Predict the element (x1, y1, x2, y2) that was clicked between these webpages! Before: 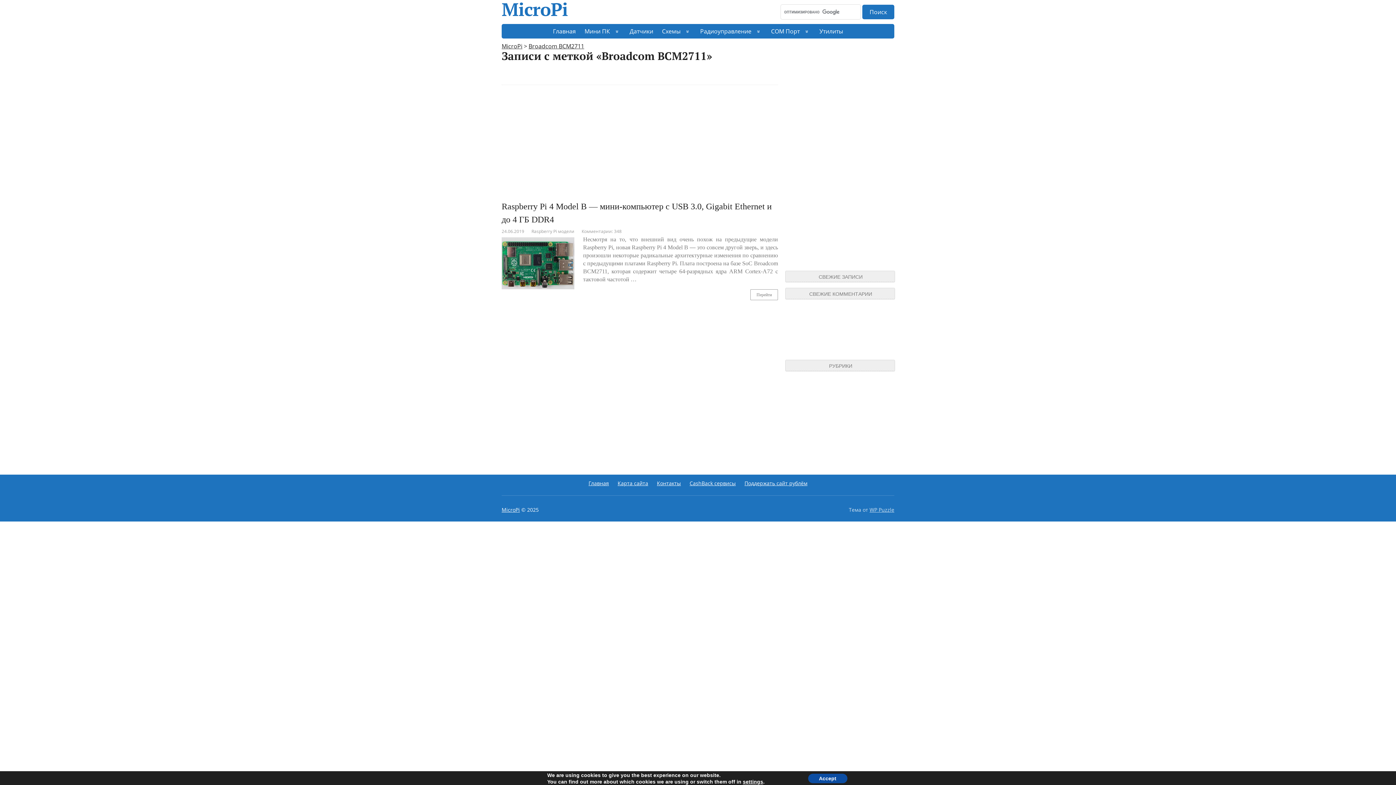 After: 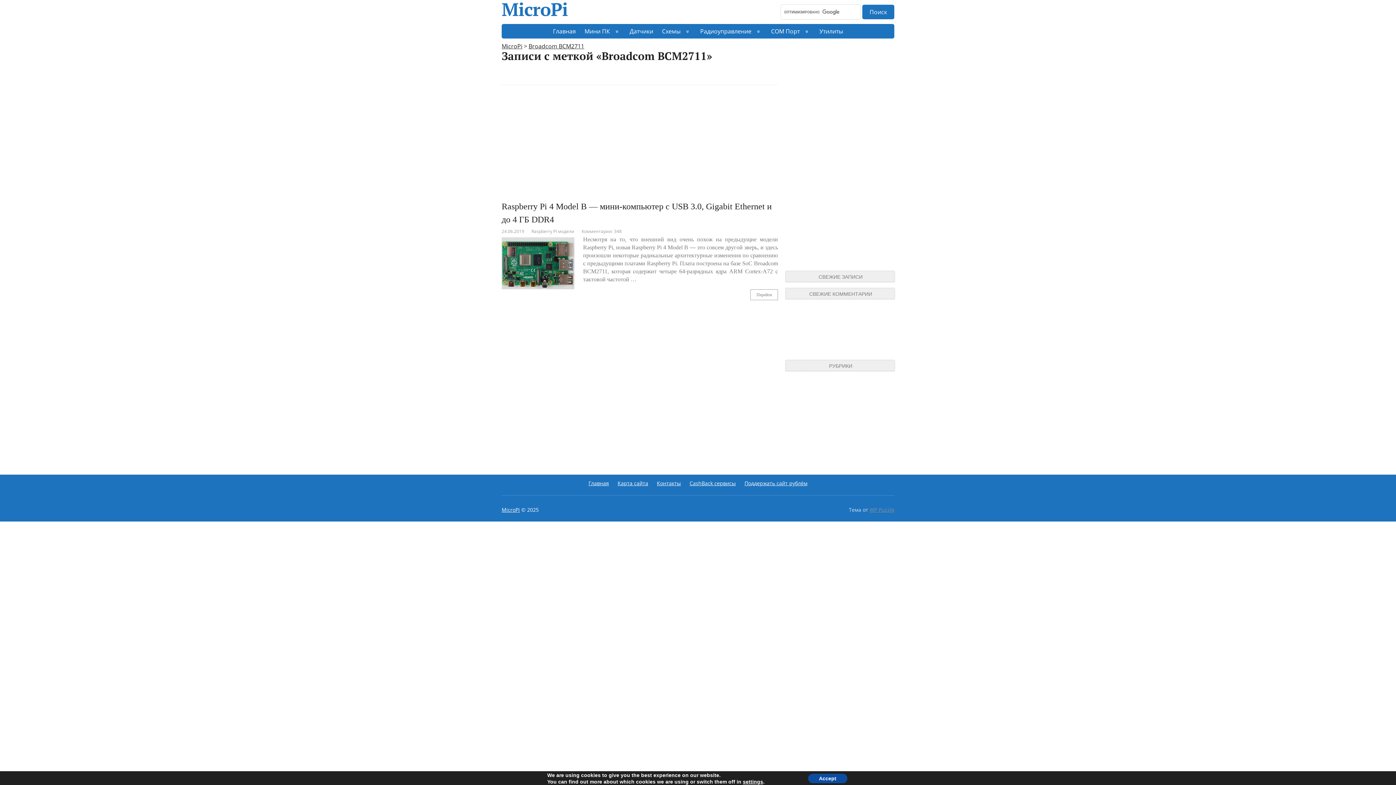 Action: bbox: (869, 506, 894, 513) label: WP Puzzle